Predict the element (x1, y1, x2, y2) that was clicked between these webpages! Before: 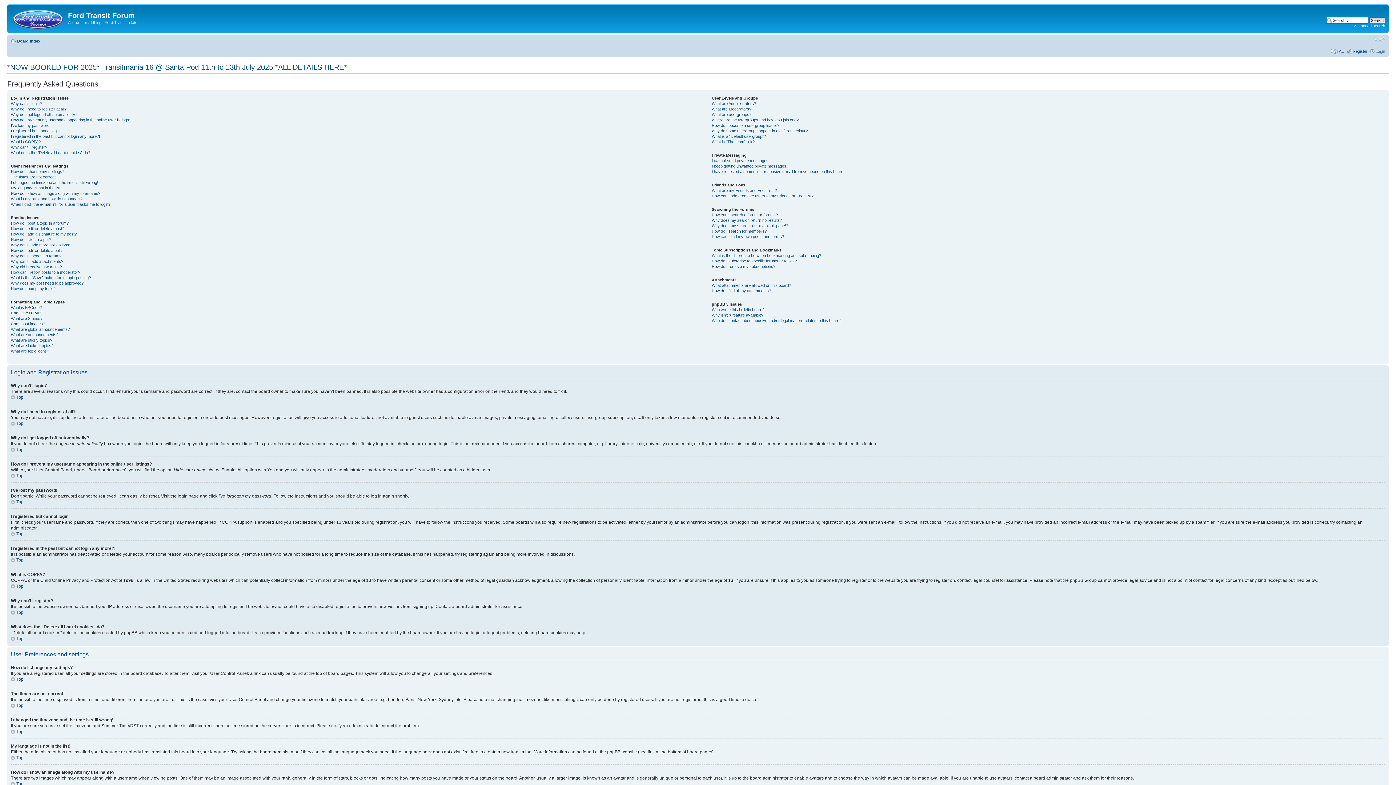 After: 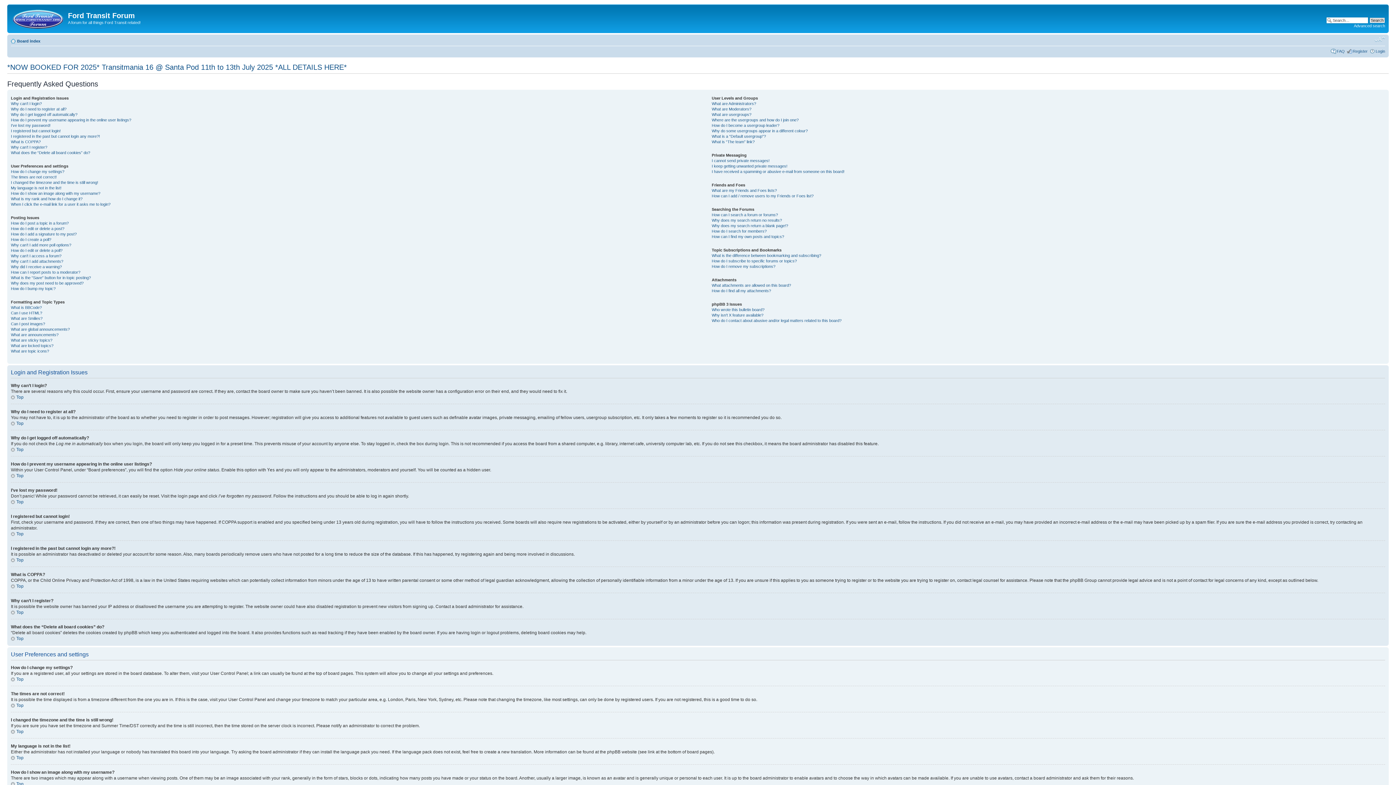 Action: bbox: (1374, 36, 1385, 42) label: Change font size